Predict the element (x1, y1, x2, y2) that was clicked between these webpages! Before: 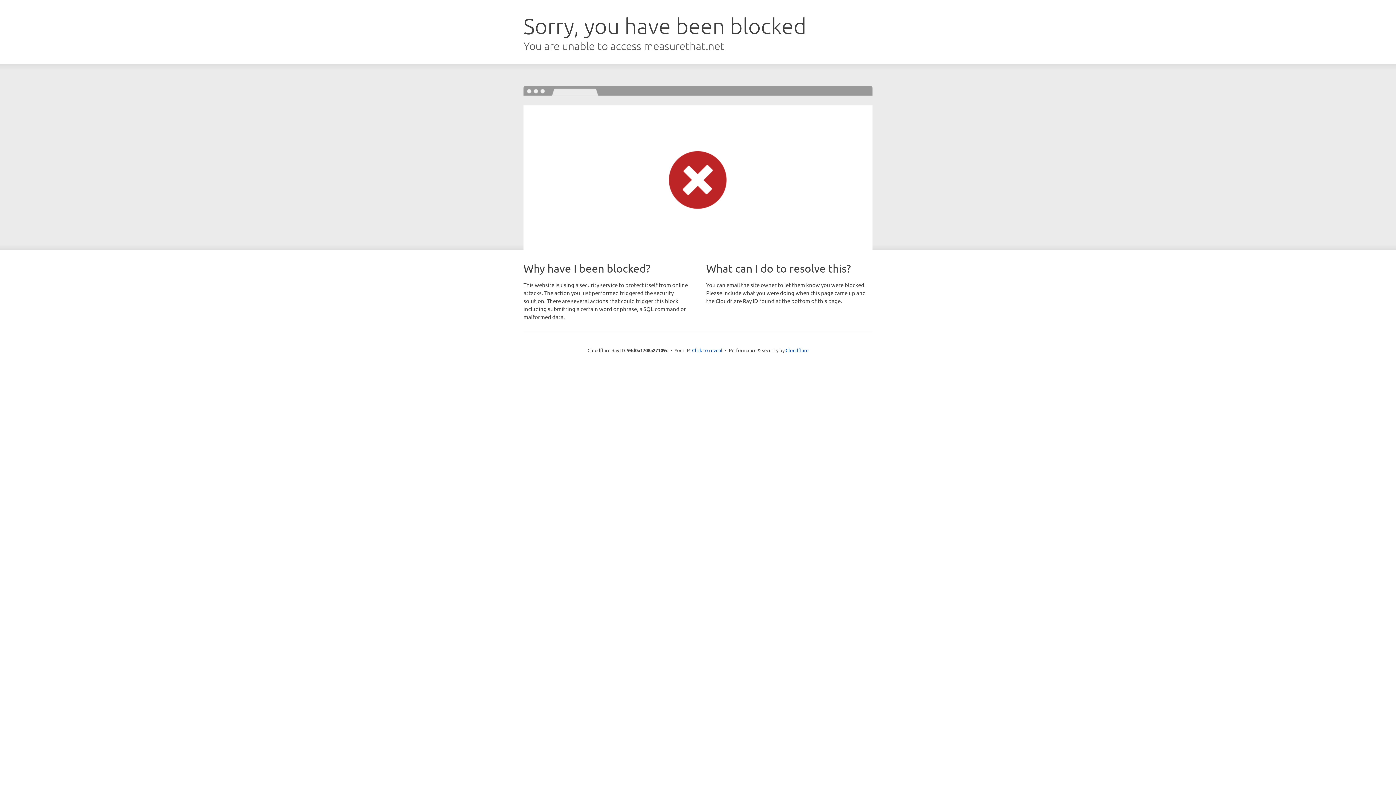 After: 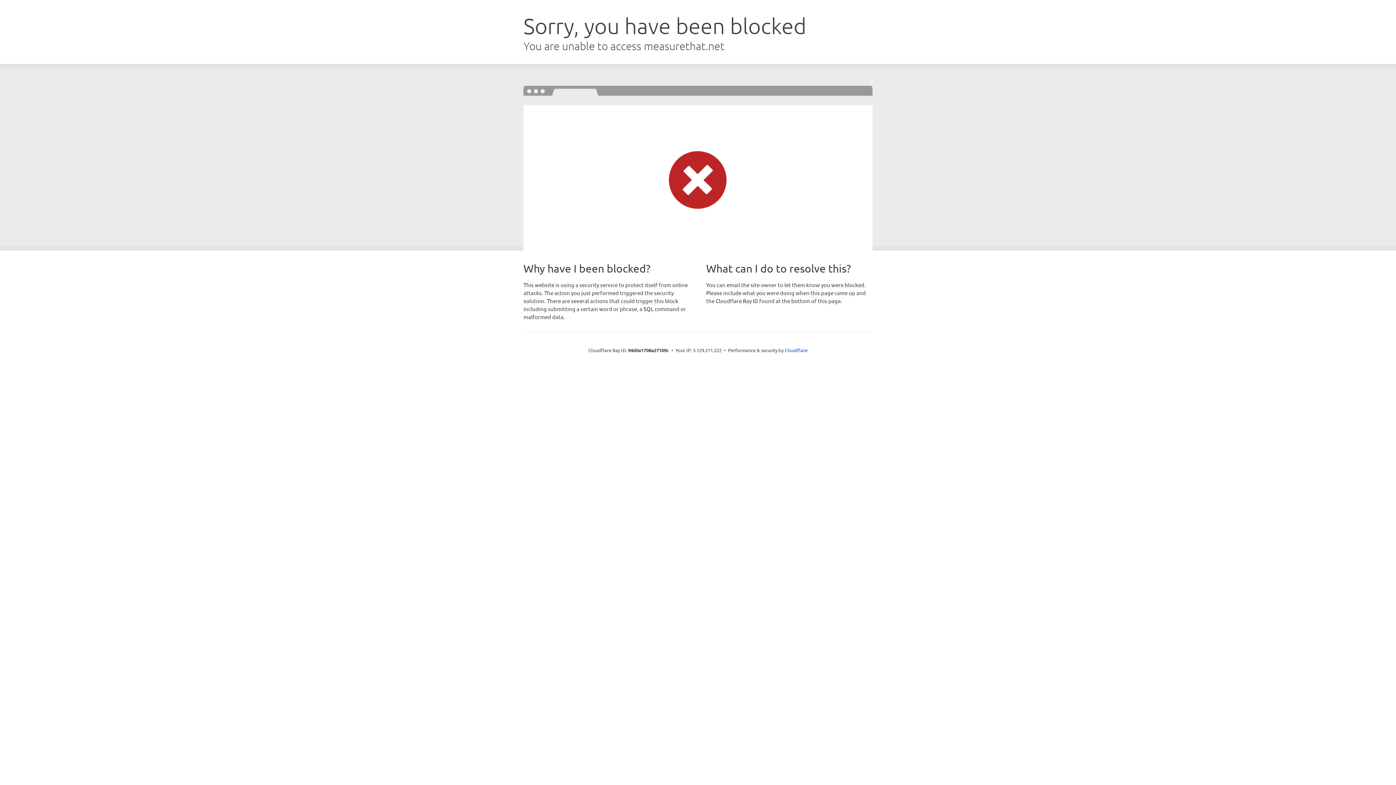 Action: bbox: (692, 346, 722, 353) label: Click to reveal